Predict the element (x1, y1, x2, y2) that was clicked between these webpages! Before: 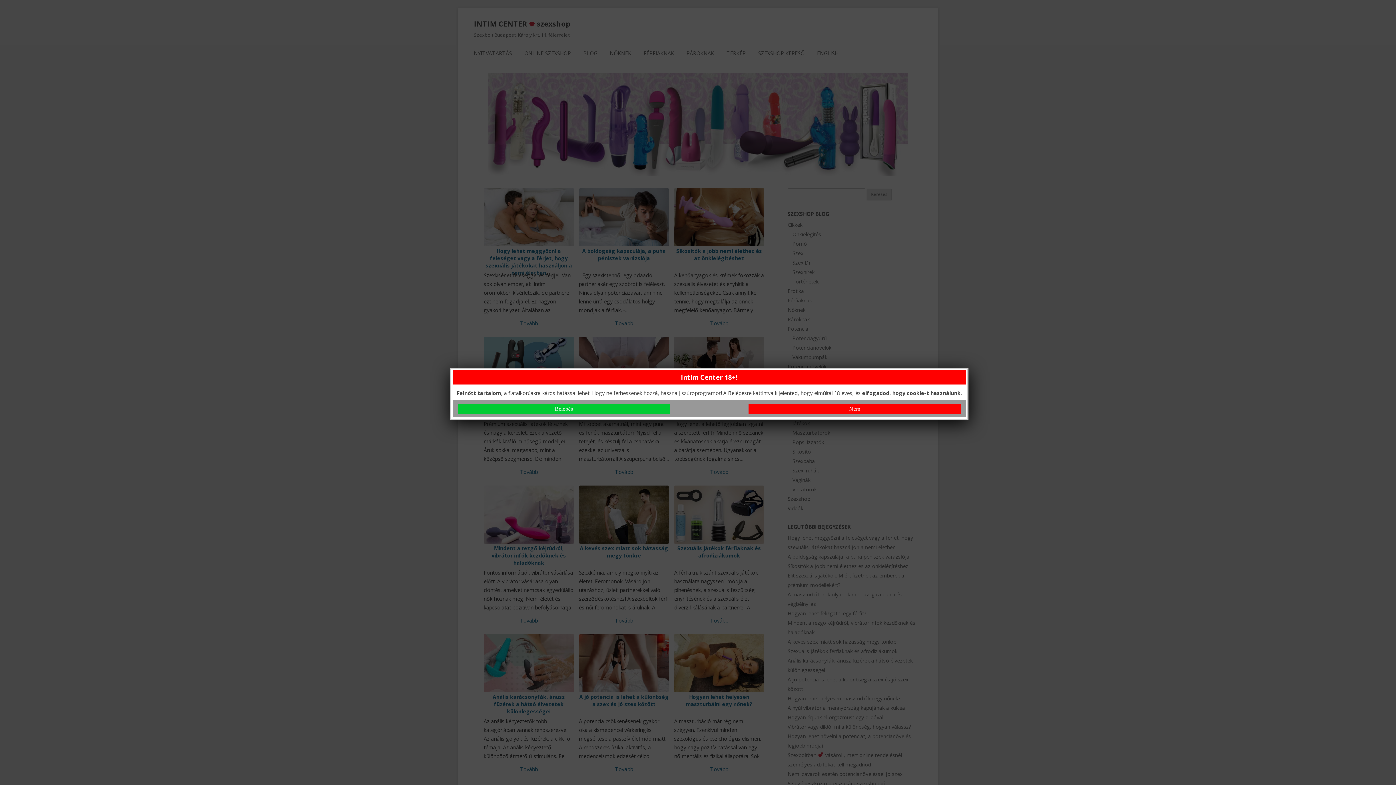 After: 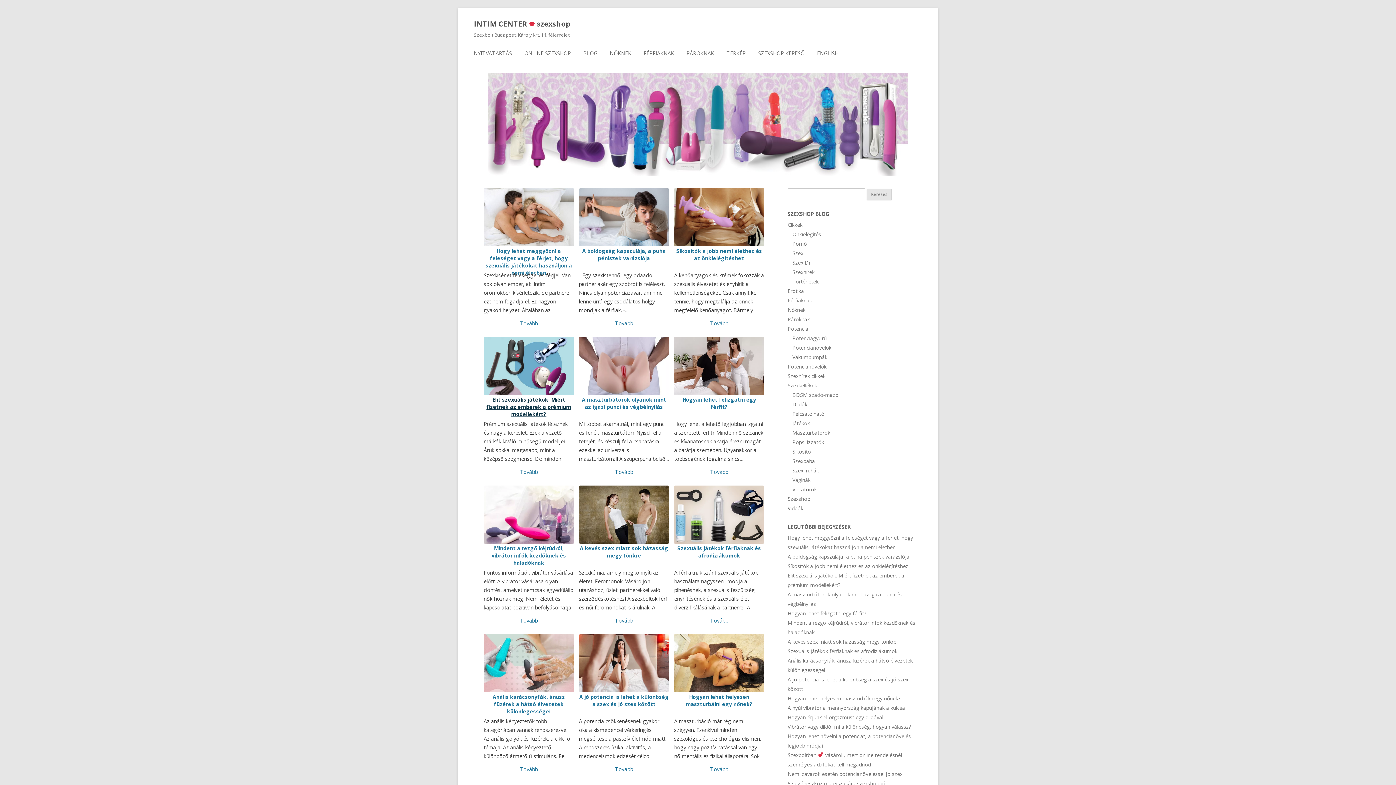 Action: bbox: (457, 404, 670, 414) label: Belépés